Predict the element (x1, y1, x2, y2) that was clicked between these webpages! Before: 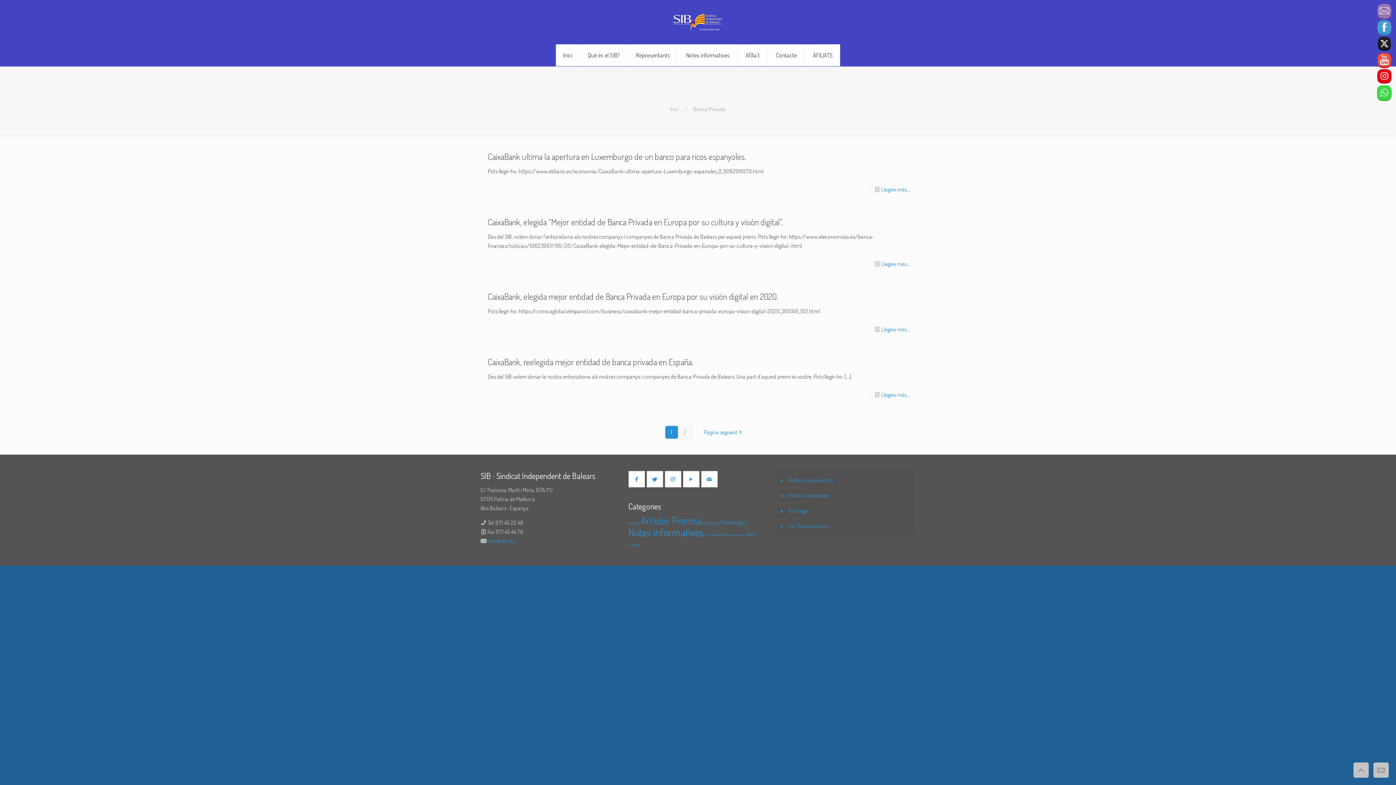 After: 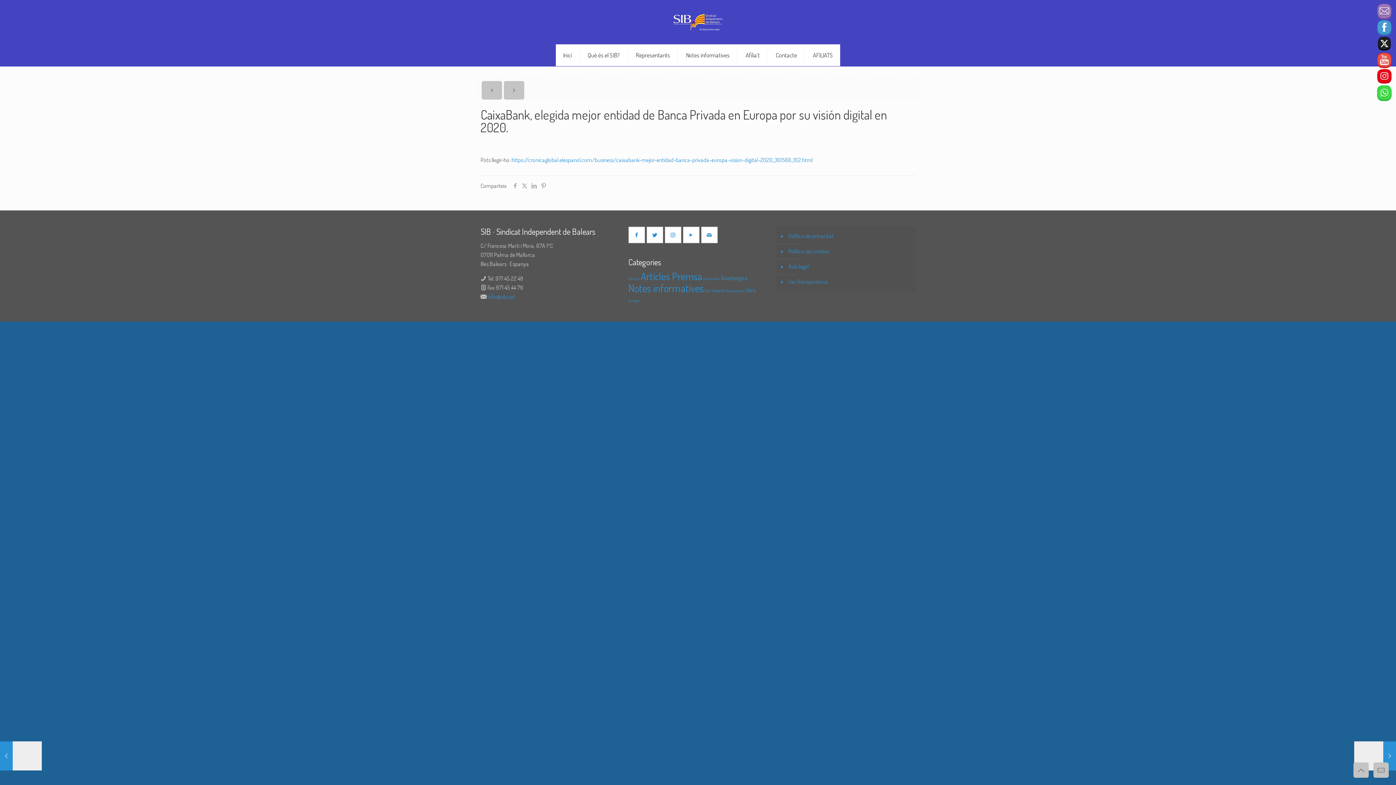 Action: label: Llegeix més... bbox: (881, 325, 910, 333)